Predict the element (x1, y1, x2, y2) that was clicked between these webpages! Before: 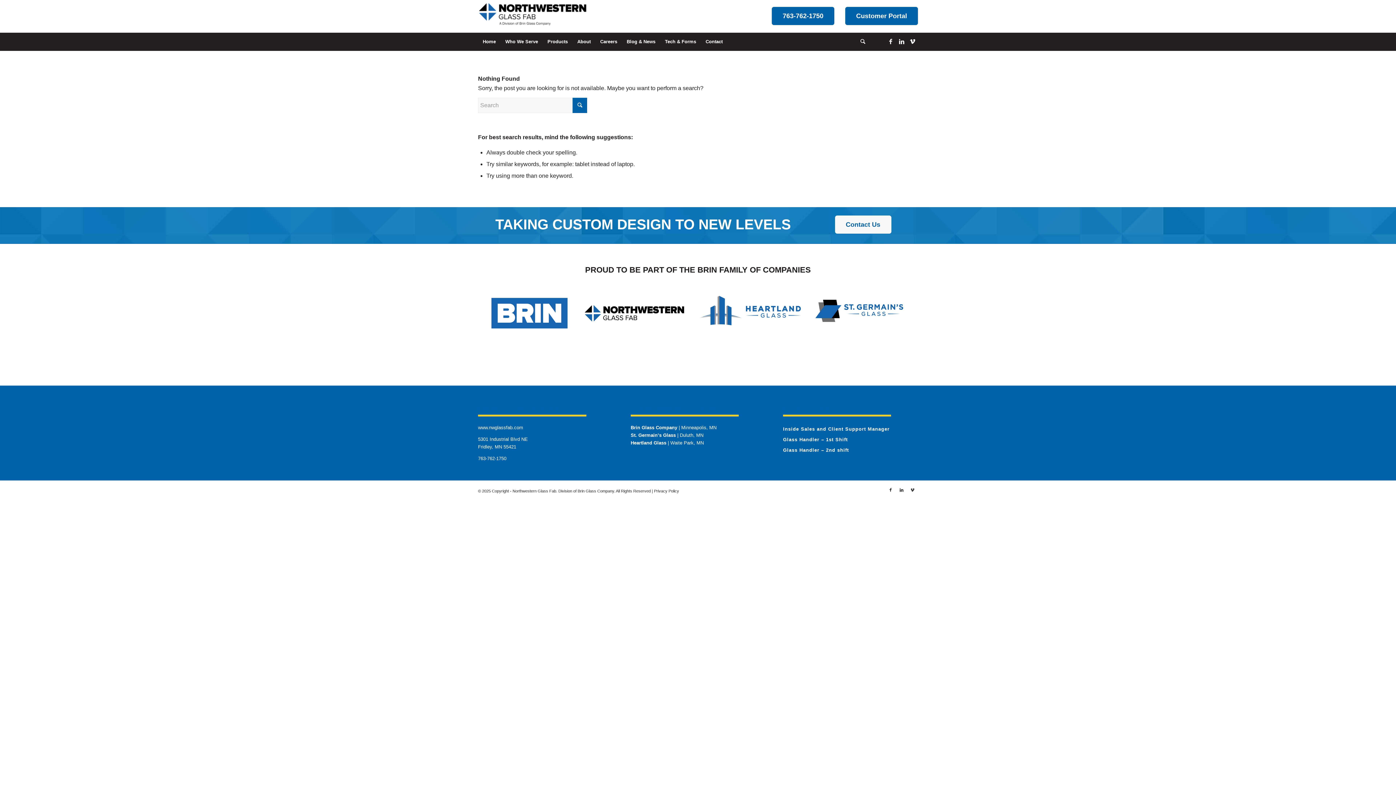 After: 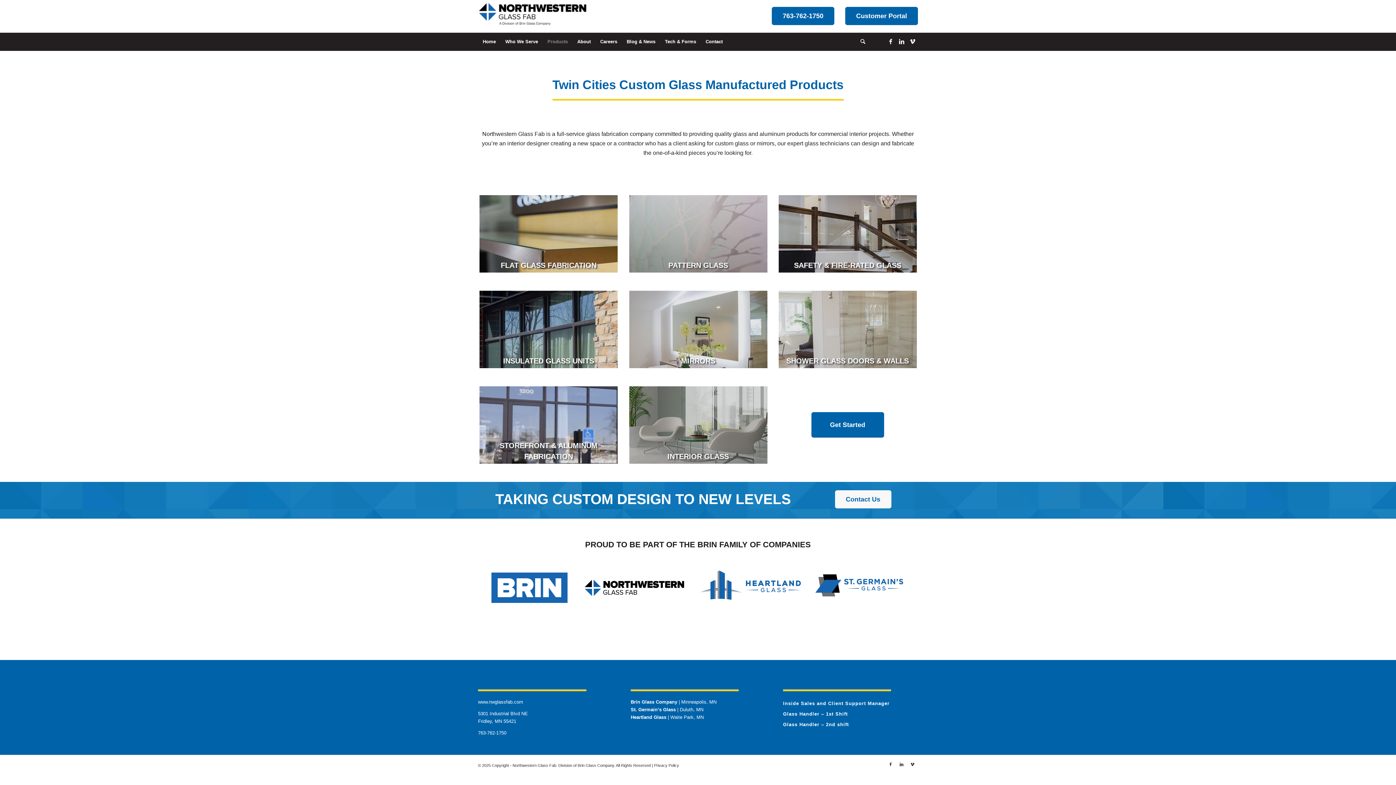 Action: bbox: (542, 32, 572, 50) label: Products